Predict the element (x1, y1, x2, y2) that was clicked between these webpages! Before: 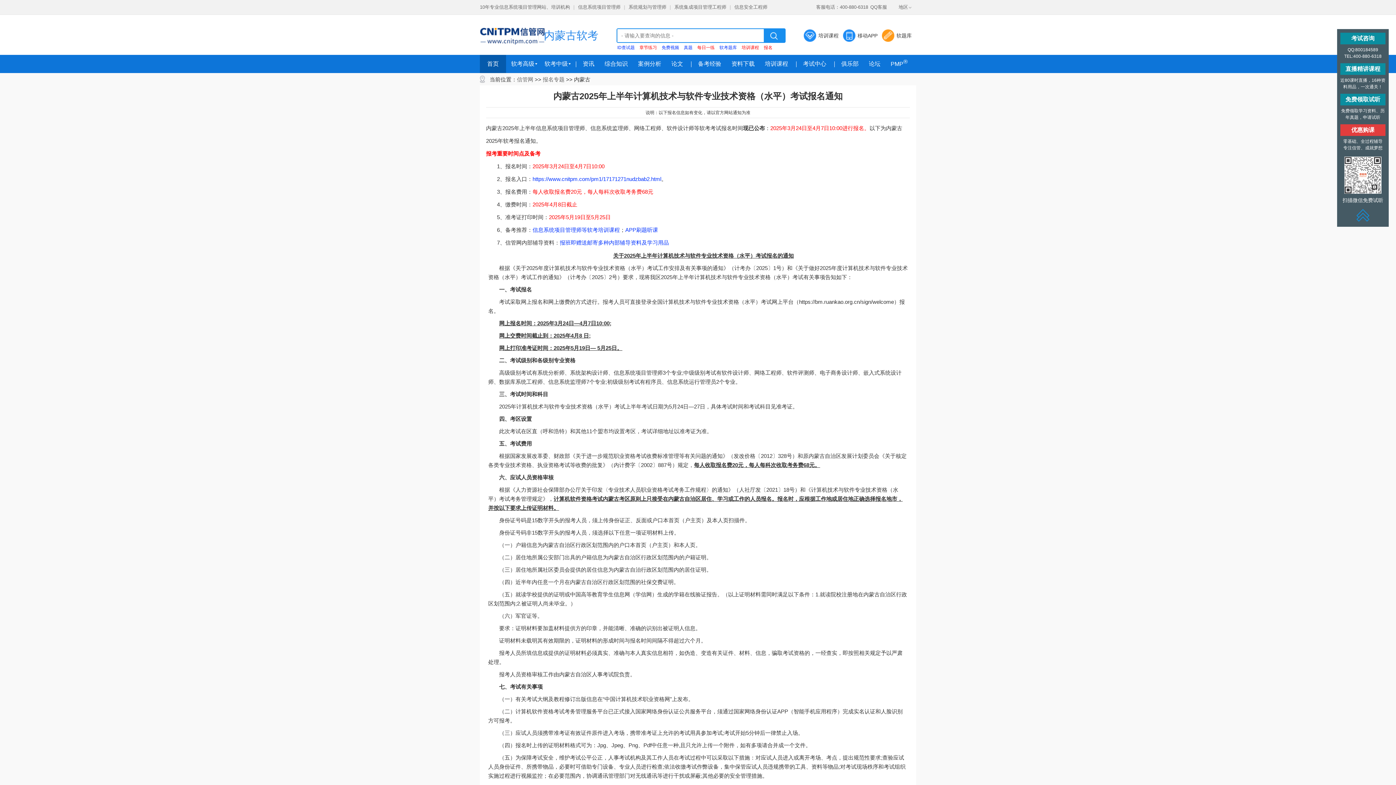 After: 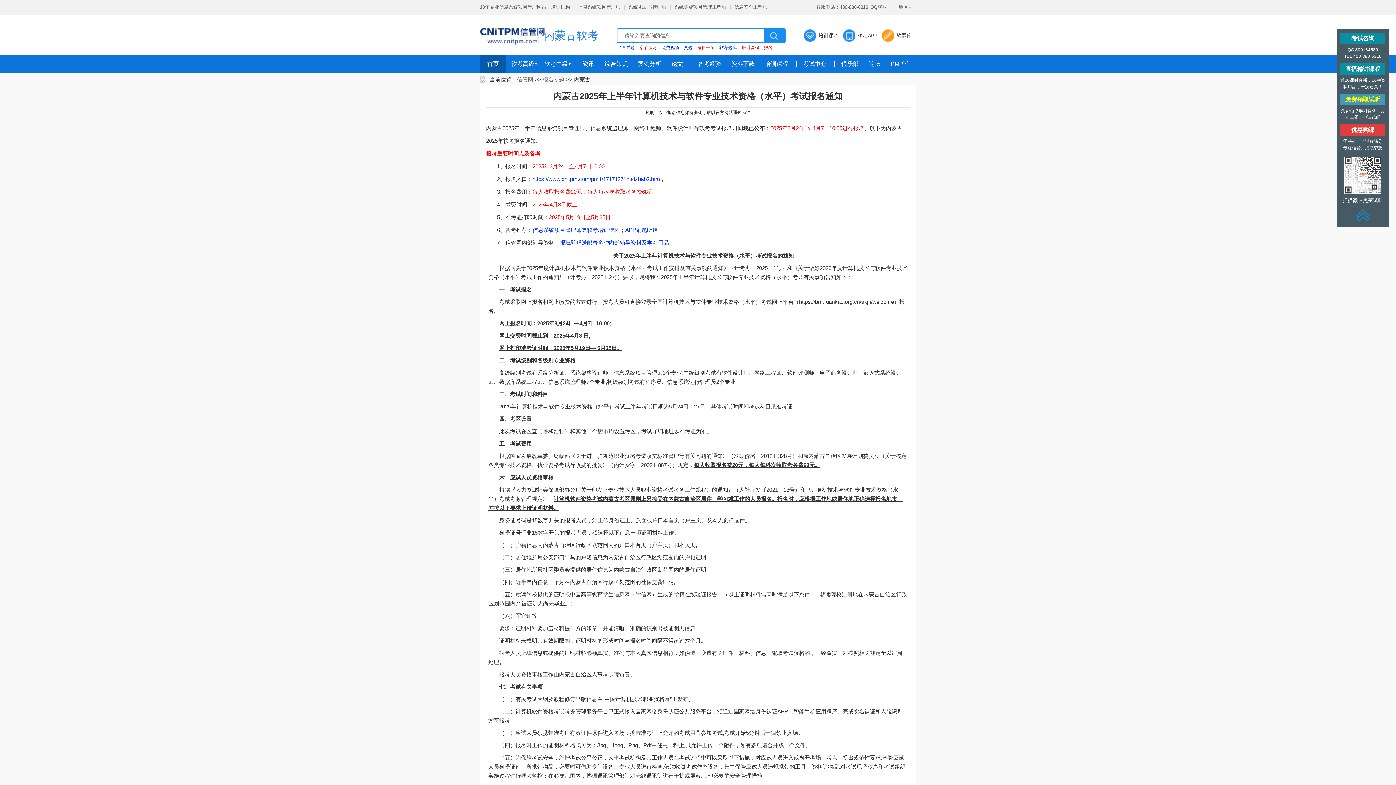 Action: label: 免费领取试听 bbox: (1340, 93, 1385, 105)